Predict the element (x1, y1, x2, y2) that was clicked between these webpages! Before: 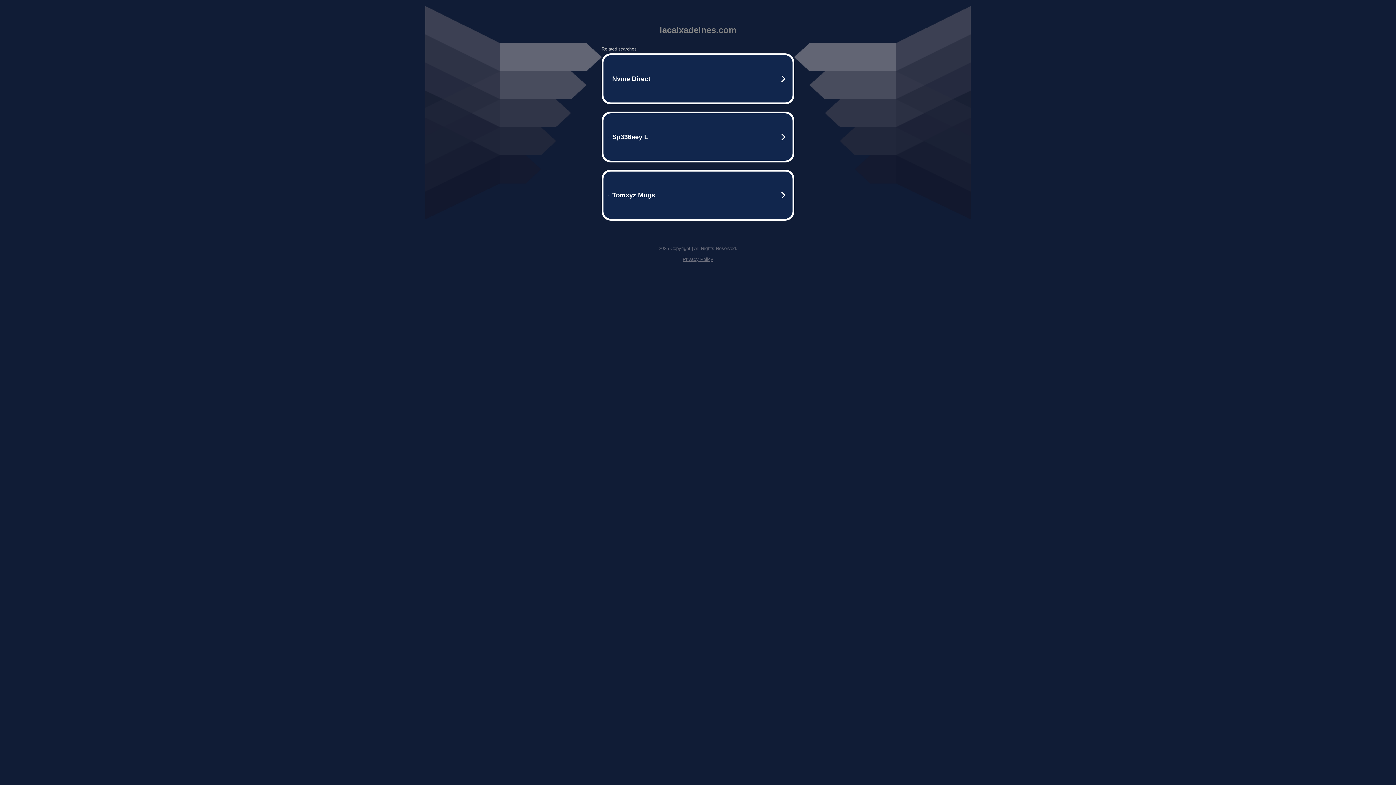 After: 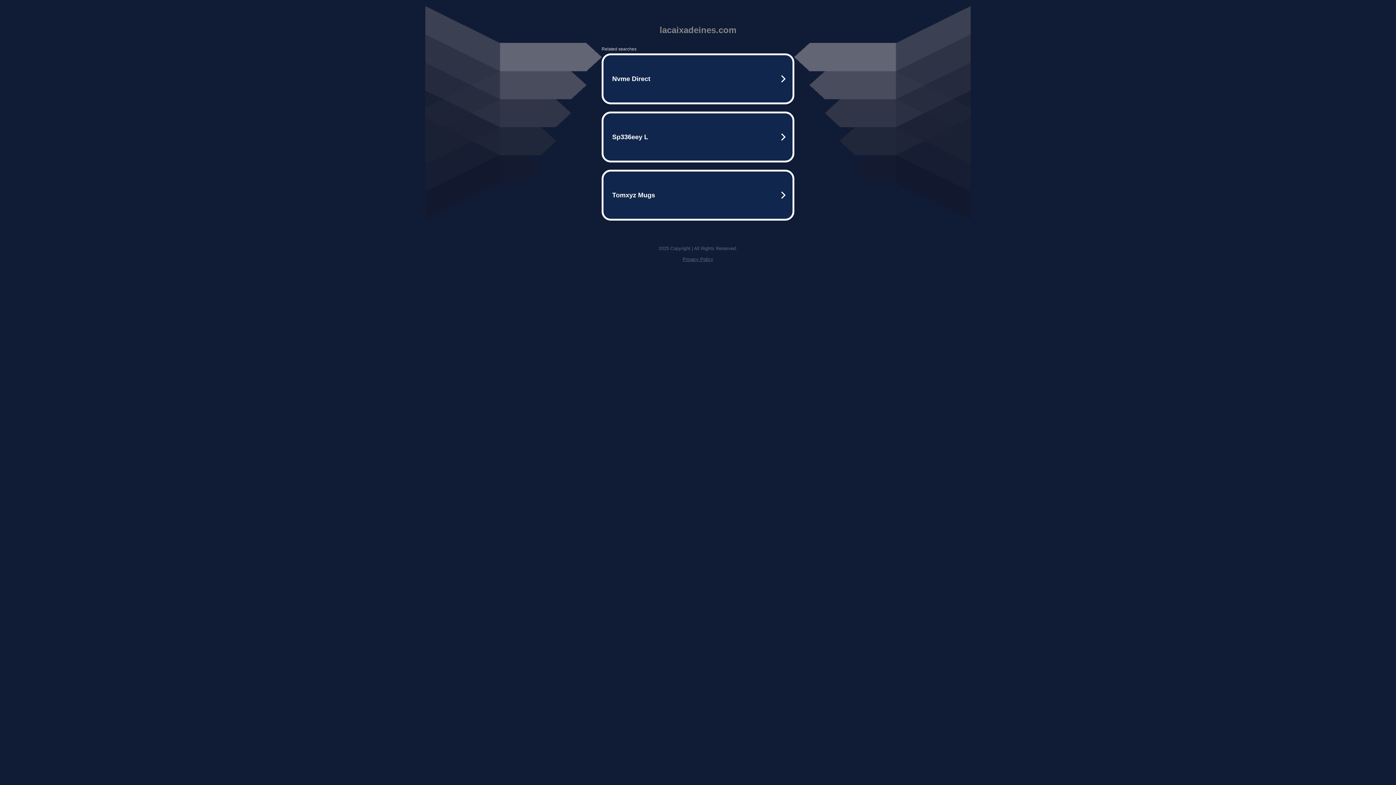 Action: bbox: (682, 256, 713, 262) label: Privacy Policy